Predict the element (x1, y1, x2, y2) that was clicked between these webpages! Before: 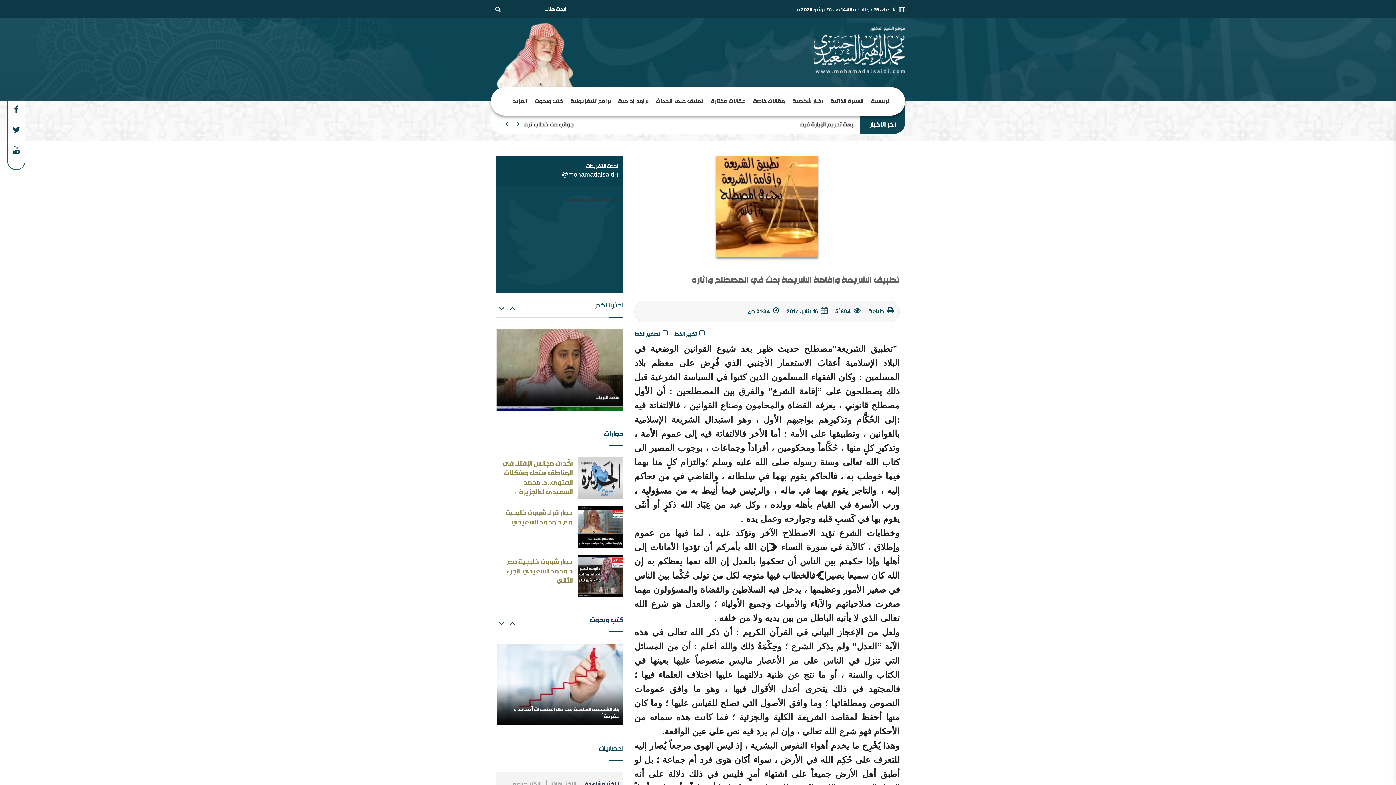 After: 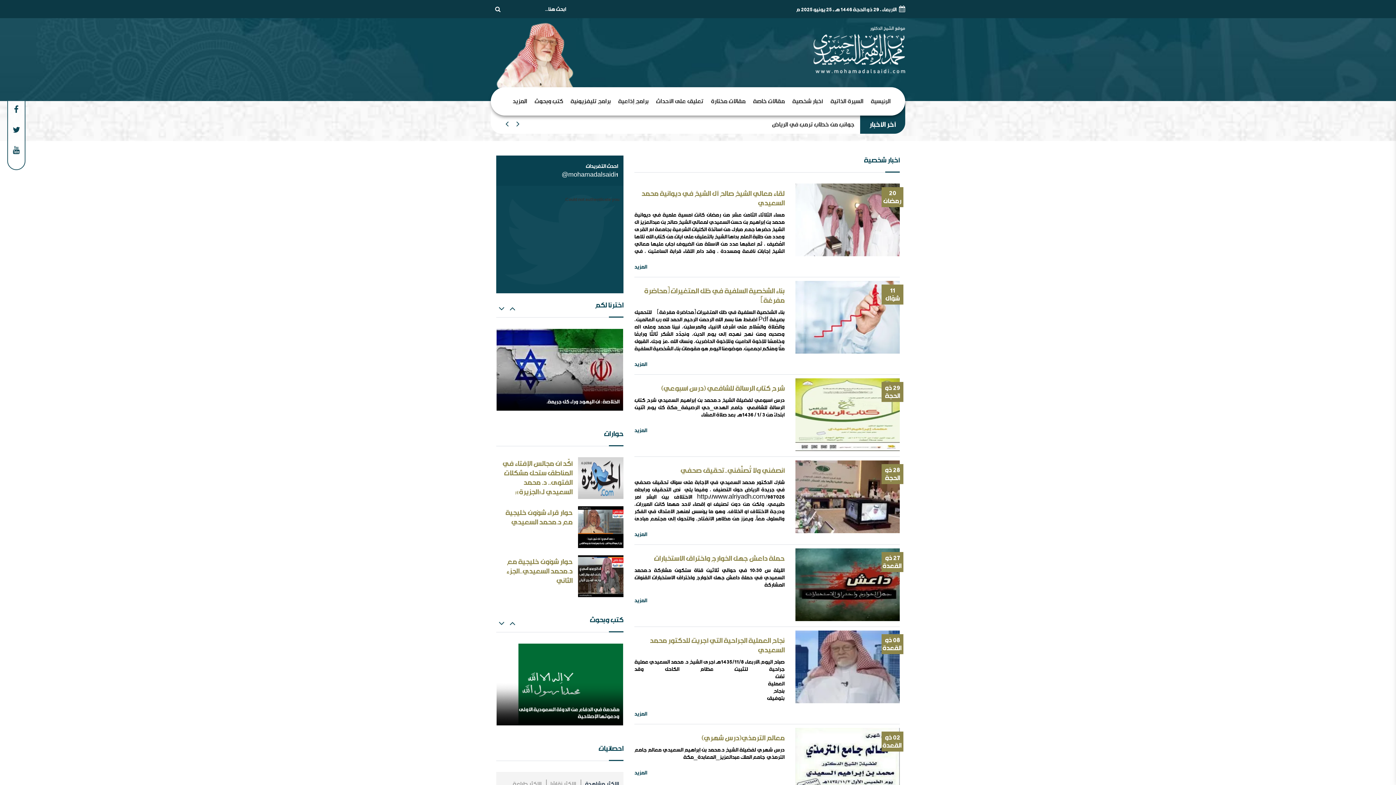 Action: bbox: (788, 87, 826, 115) label: أخبار شخصية